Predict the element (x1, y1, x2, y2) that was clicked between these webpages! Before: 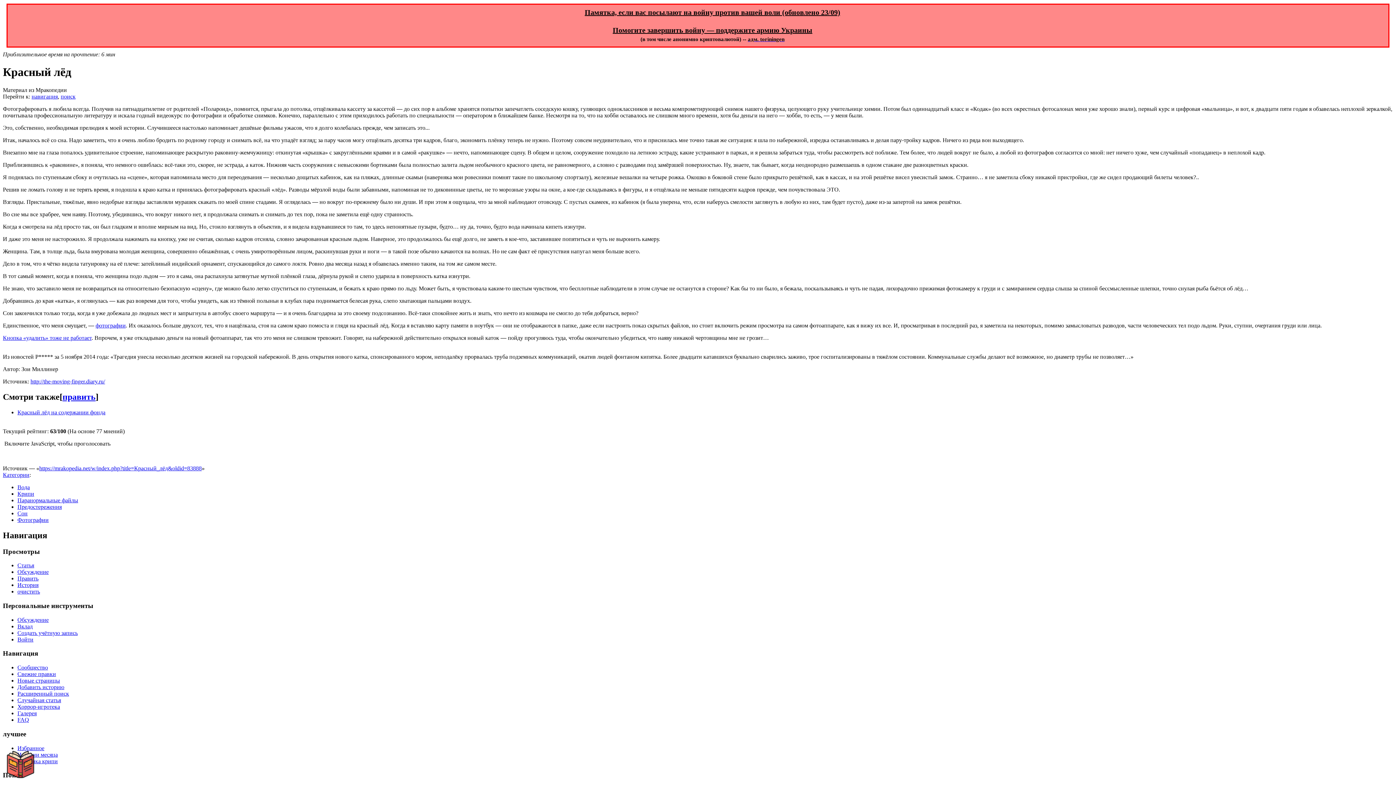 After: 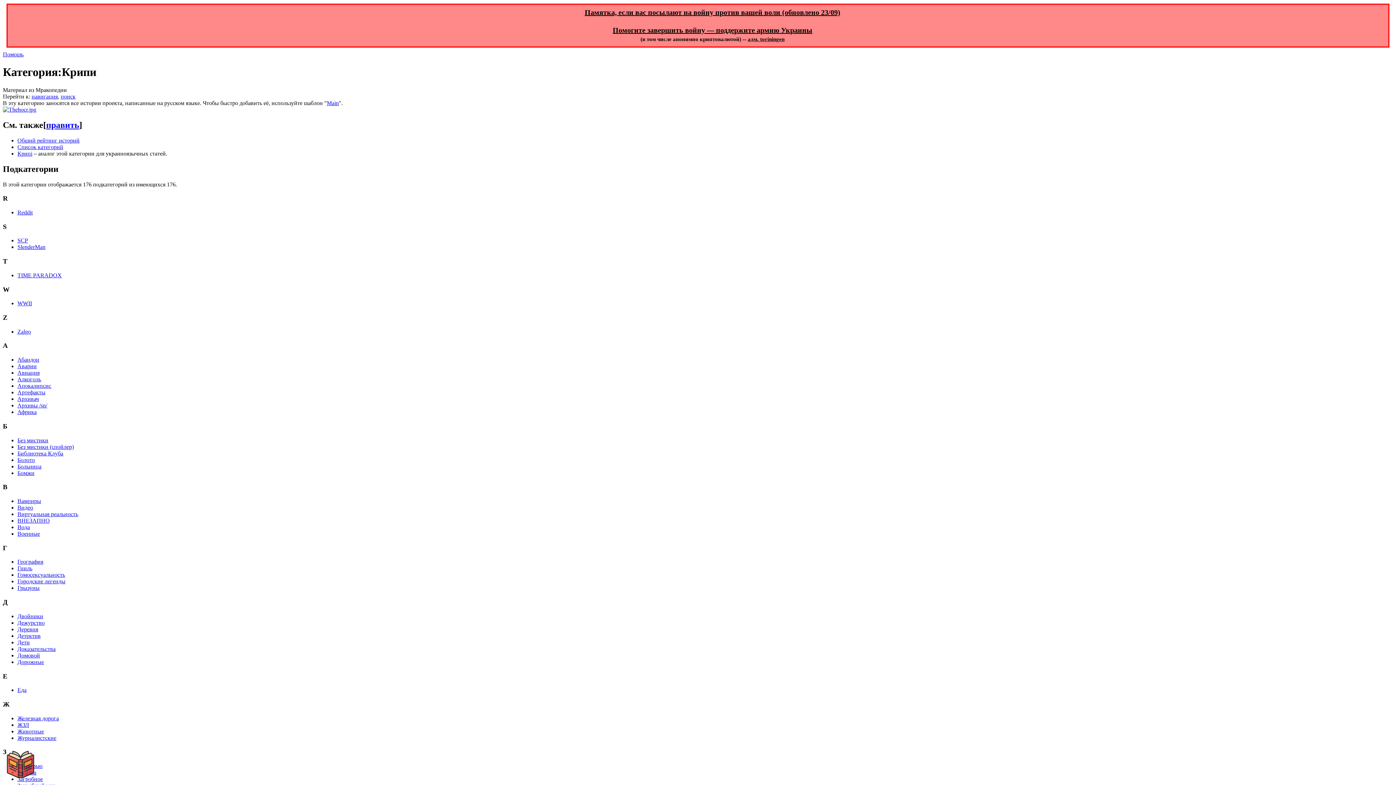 Action: label: Крипи bbox: (17, 490, 34, 496)